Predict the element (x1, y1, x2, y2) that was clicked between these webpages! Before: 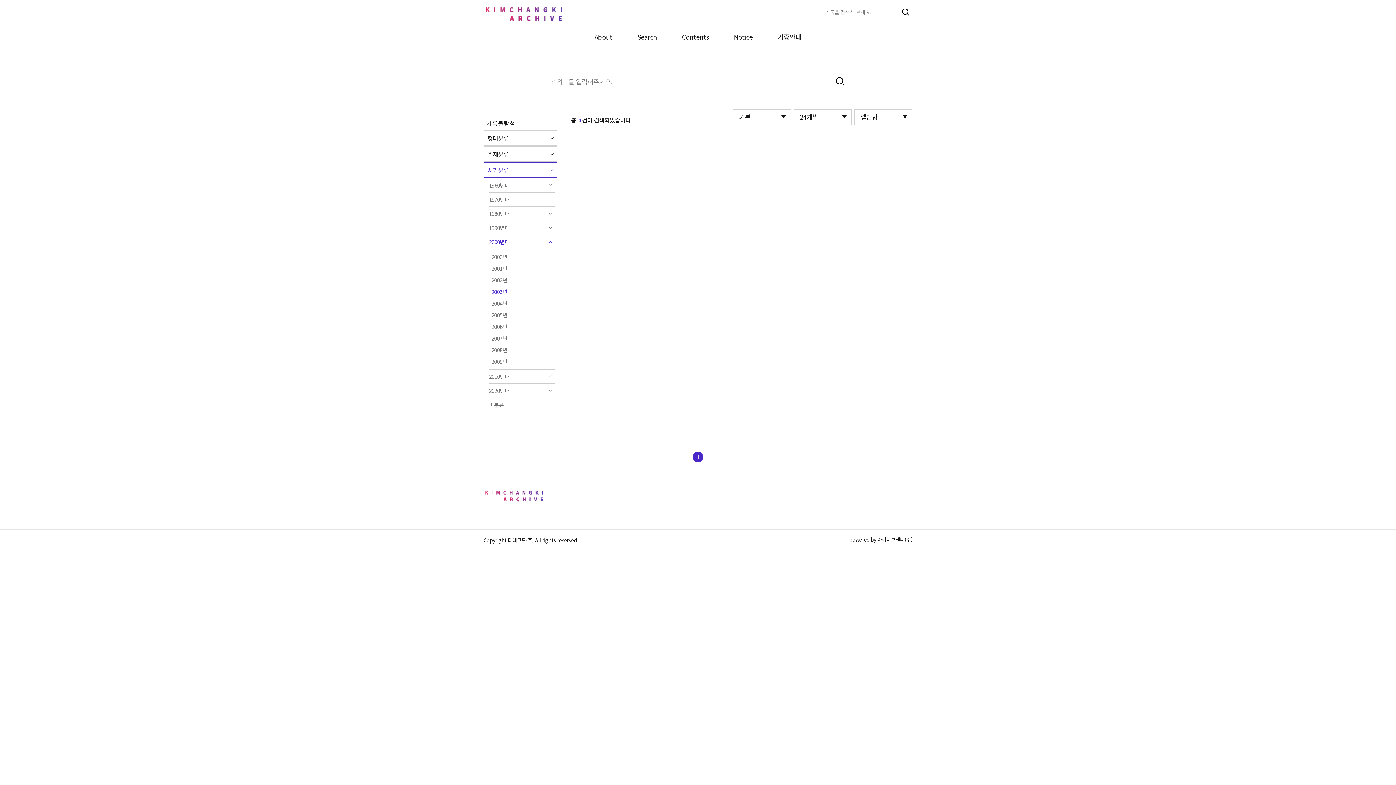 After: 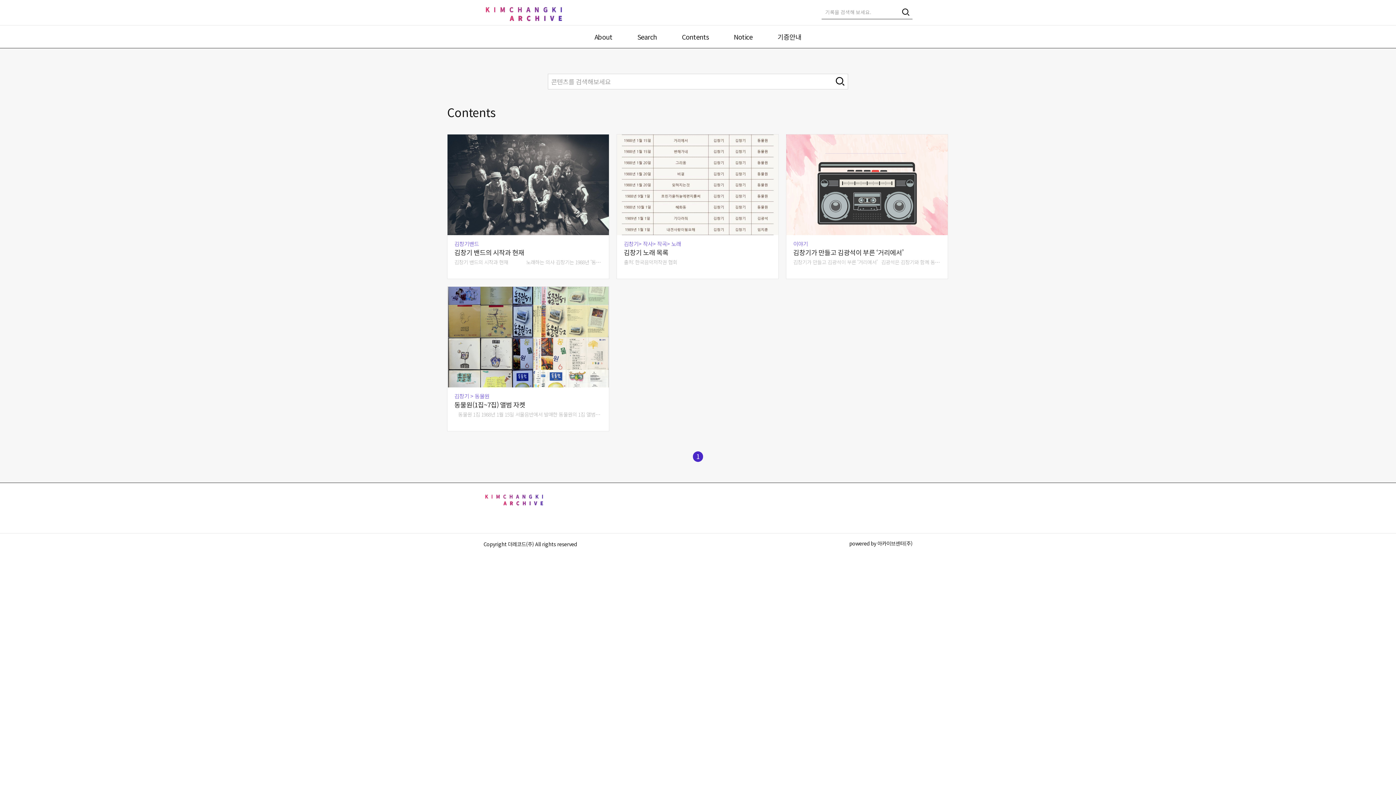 Action: label: Contents bbox: (682, 32, 709, 41)